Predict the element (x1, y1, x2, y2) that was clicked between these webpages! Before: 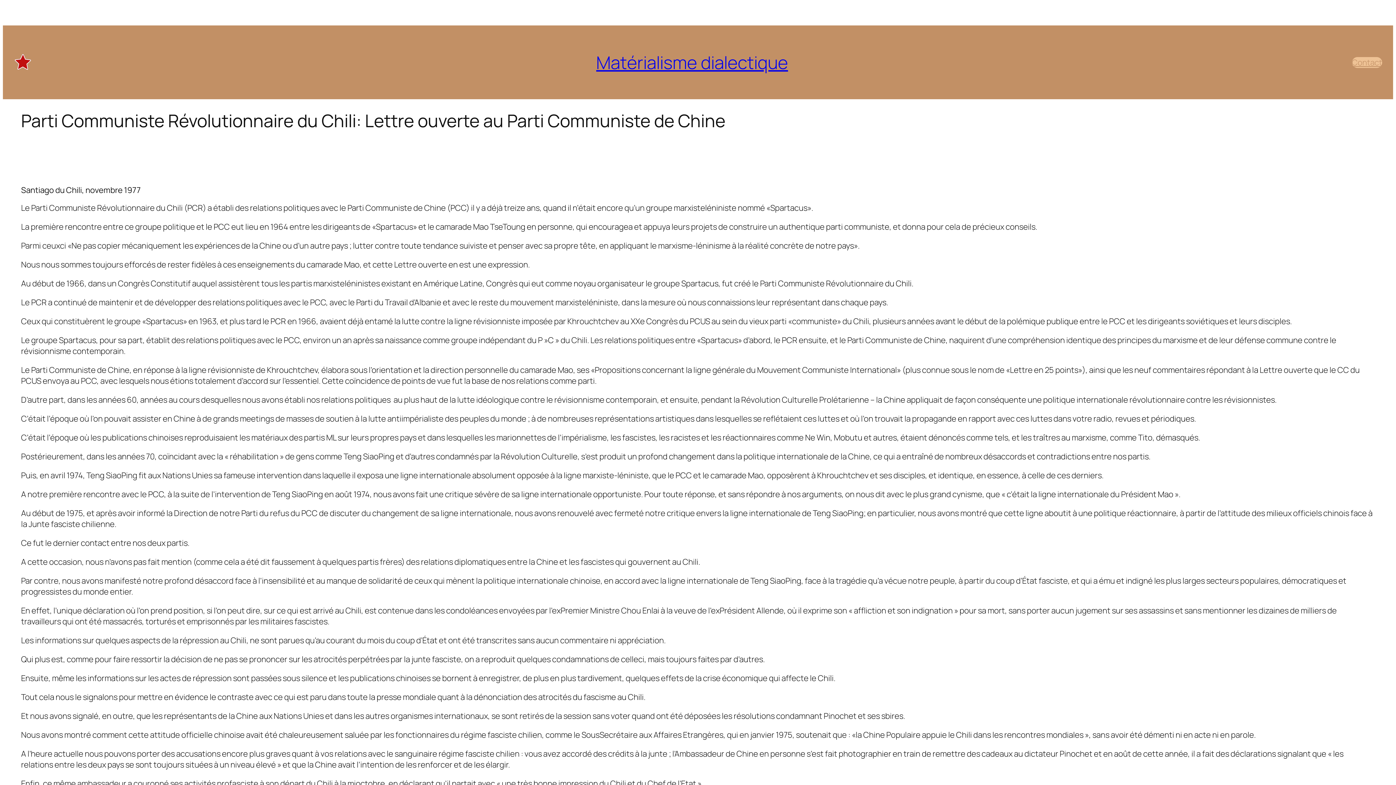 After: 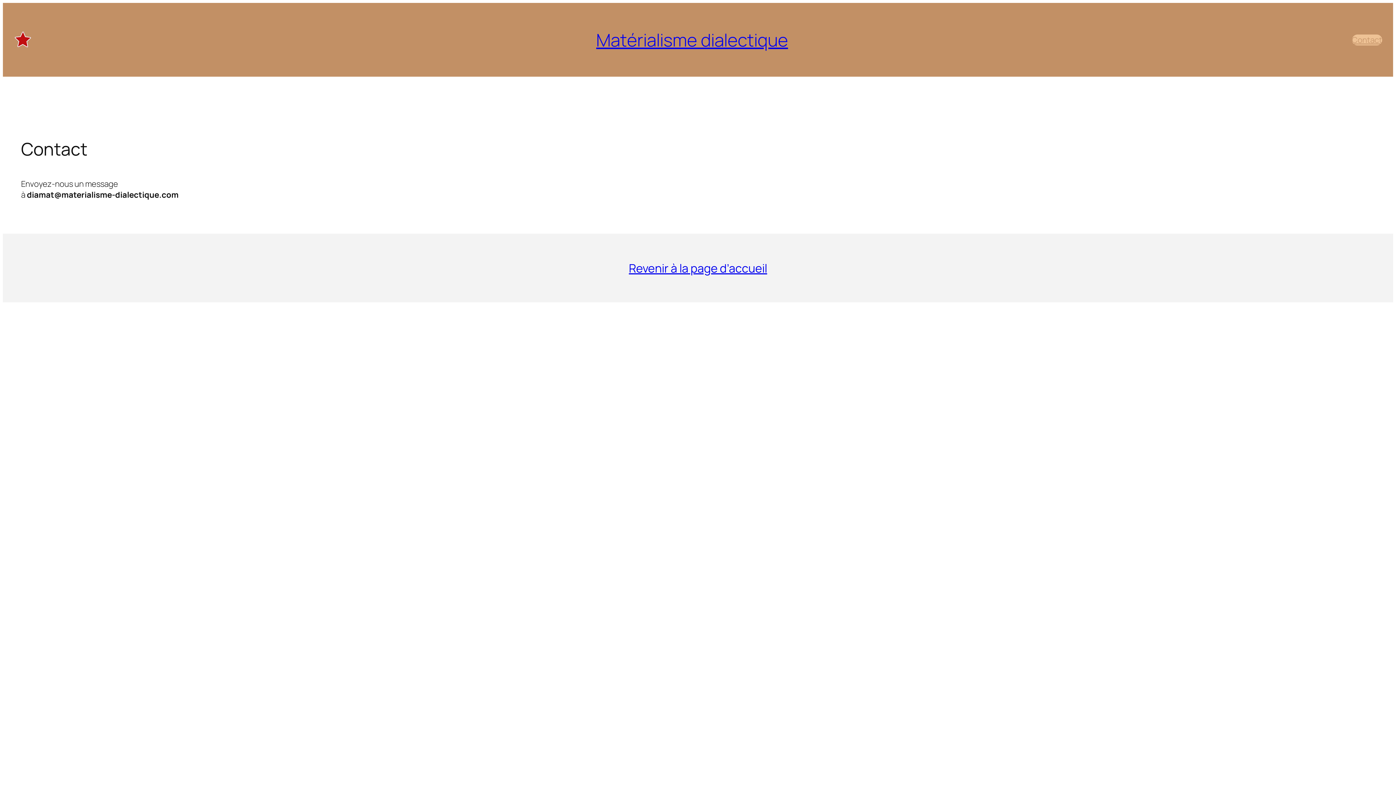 Action: bbox: (1352, 56, 1382, 67) label: Contact